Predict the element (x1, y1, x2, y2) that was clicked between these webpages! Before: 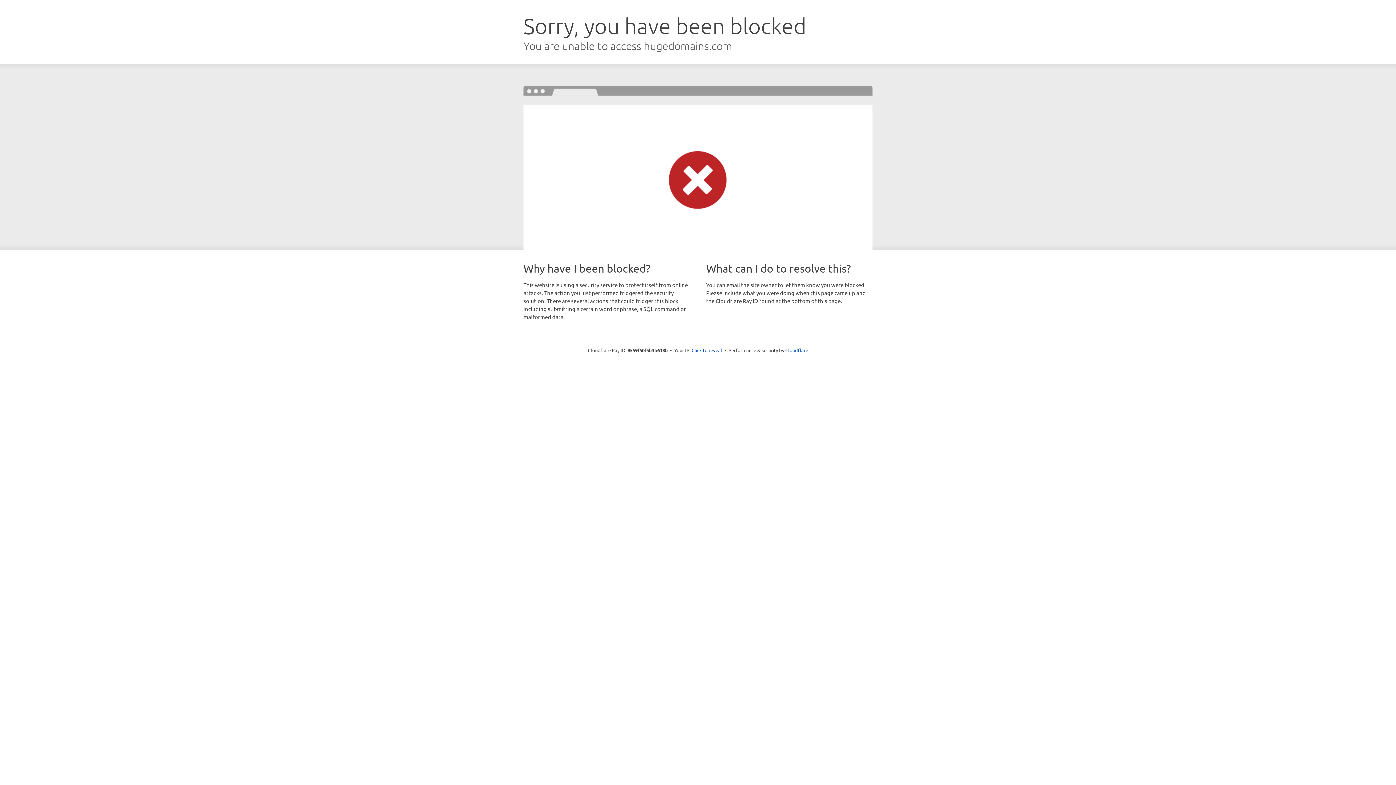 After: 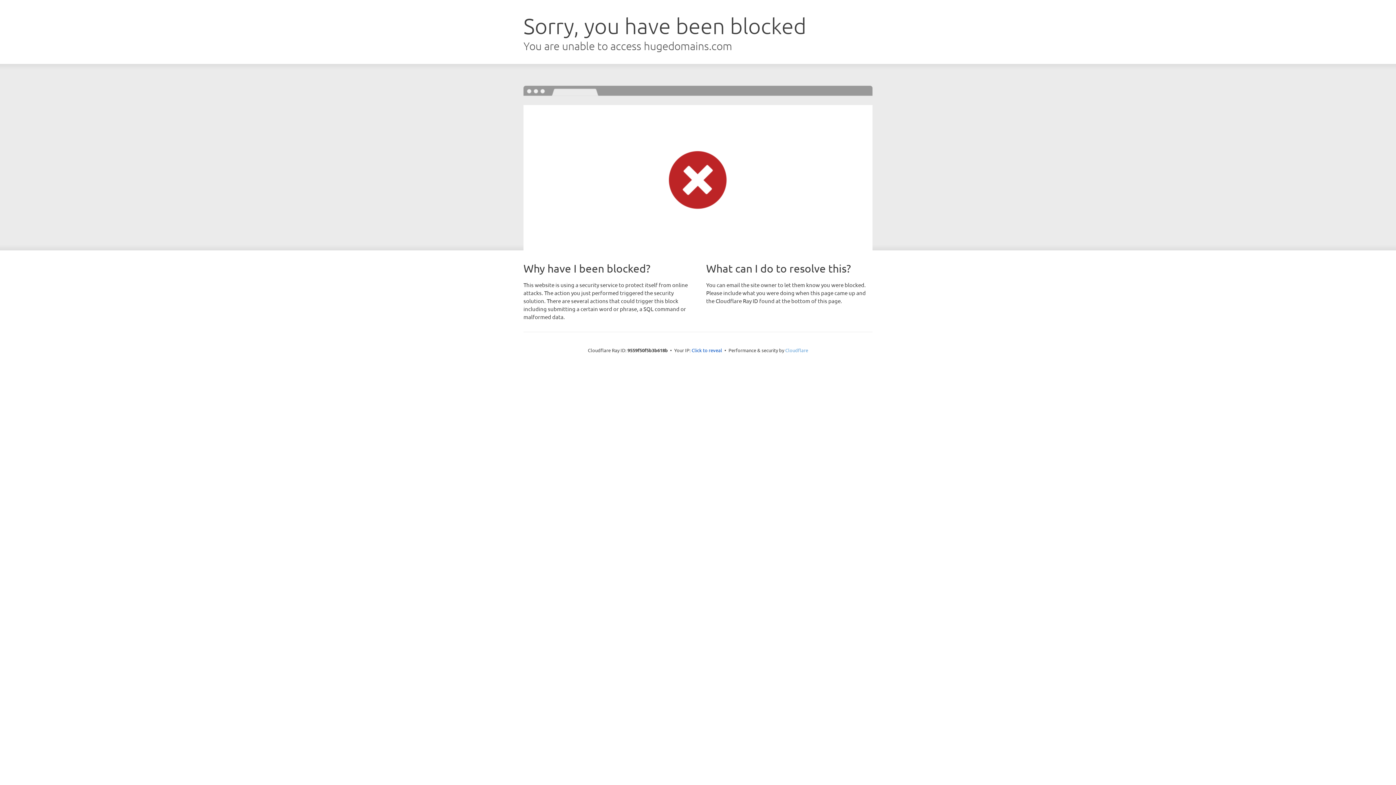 Action: label: Cloudflare bbox: (785, 347, 808, 353)